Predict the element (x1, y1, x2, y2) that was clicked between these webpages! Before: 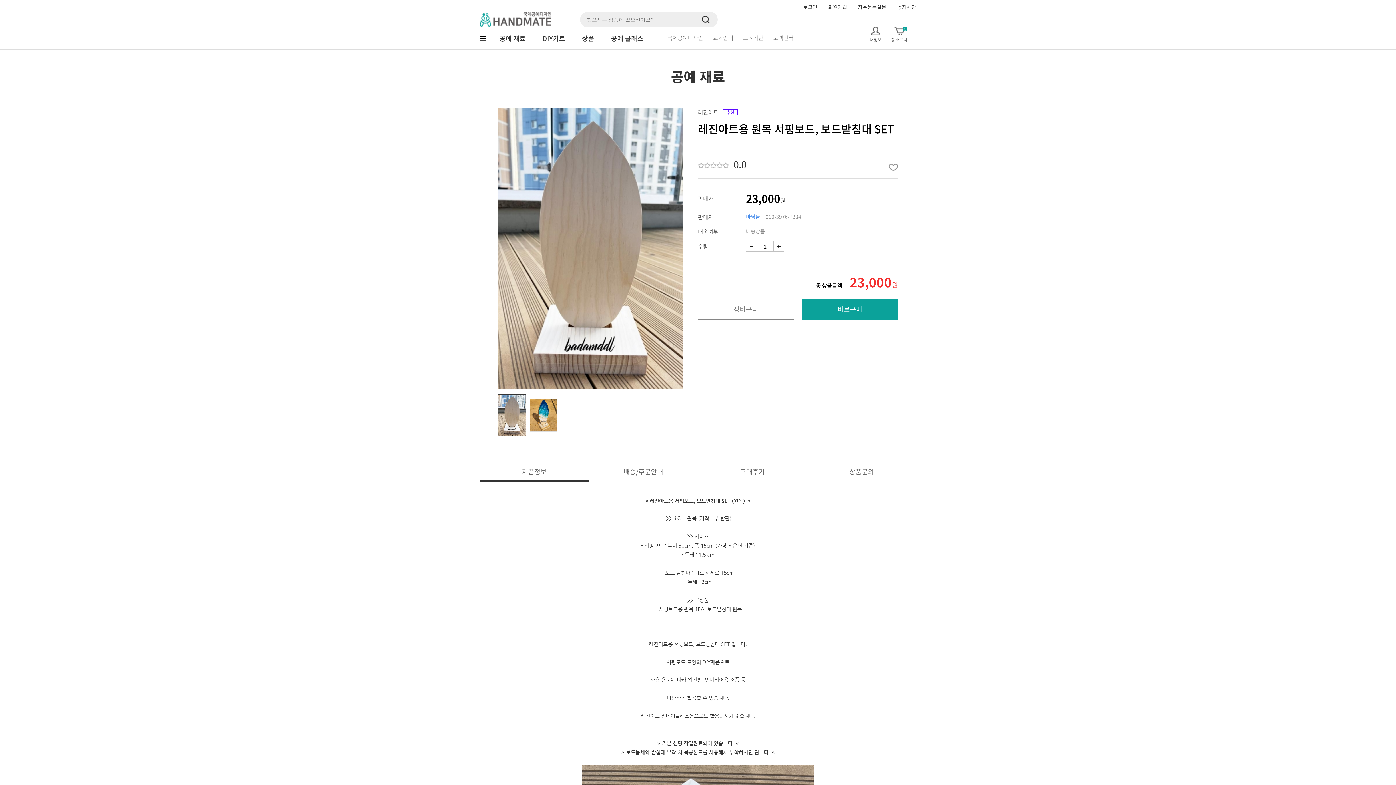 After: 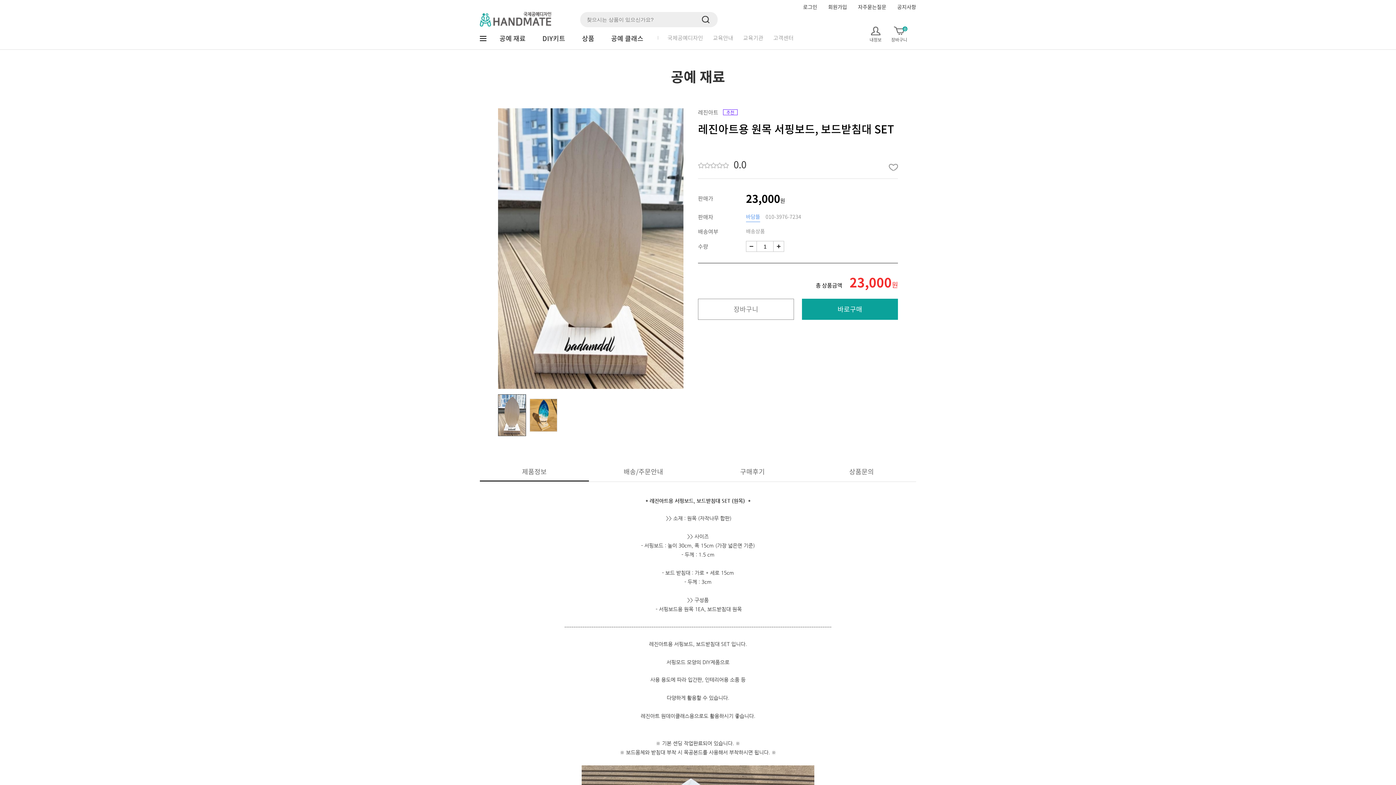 Action: bbox: (746, 241, 757, 252)